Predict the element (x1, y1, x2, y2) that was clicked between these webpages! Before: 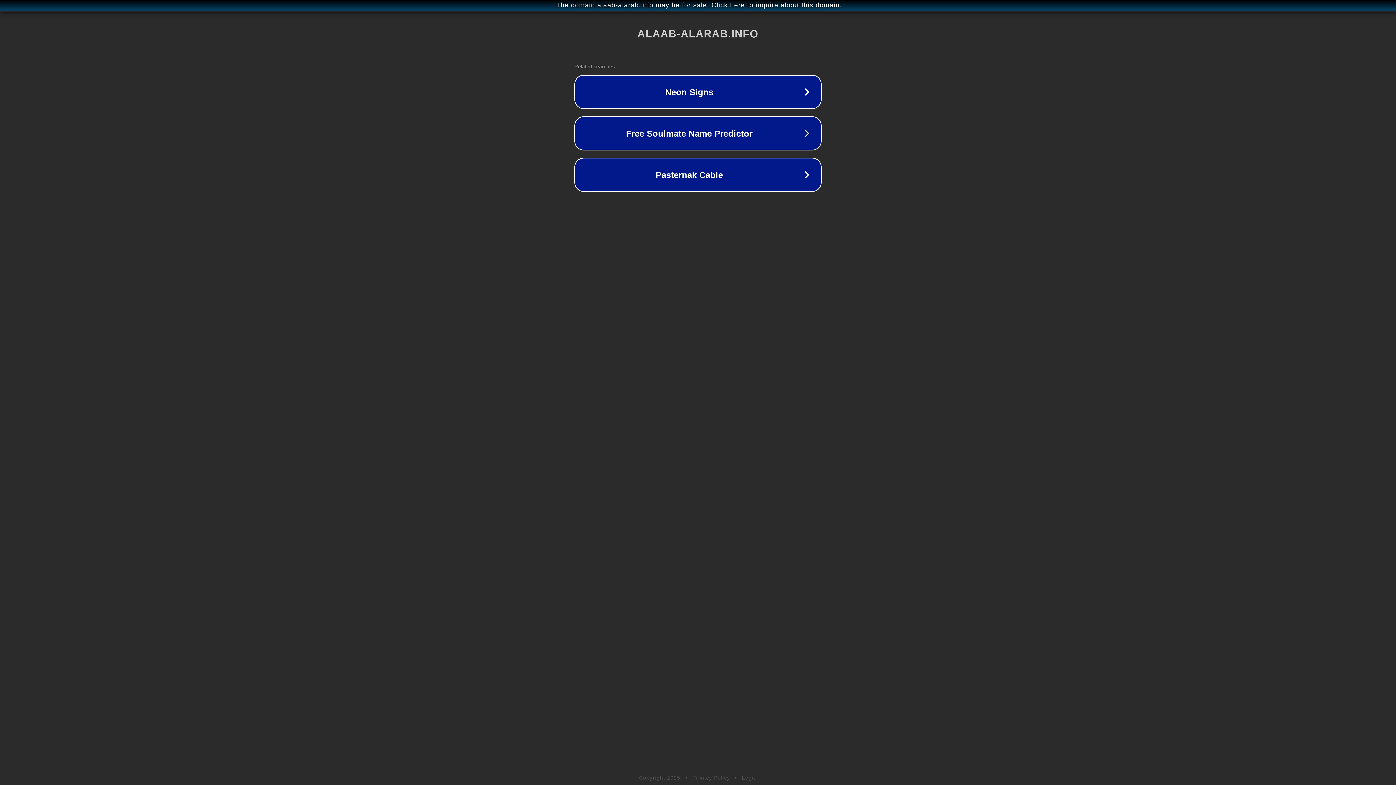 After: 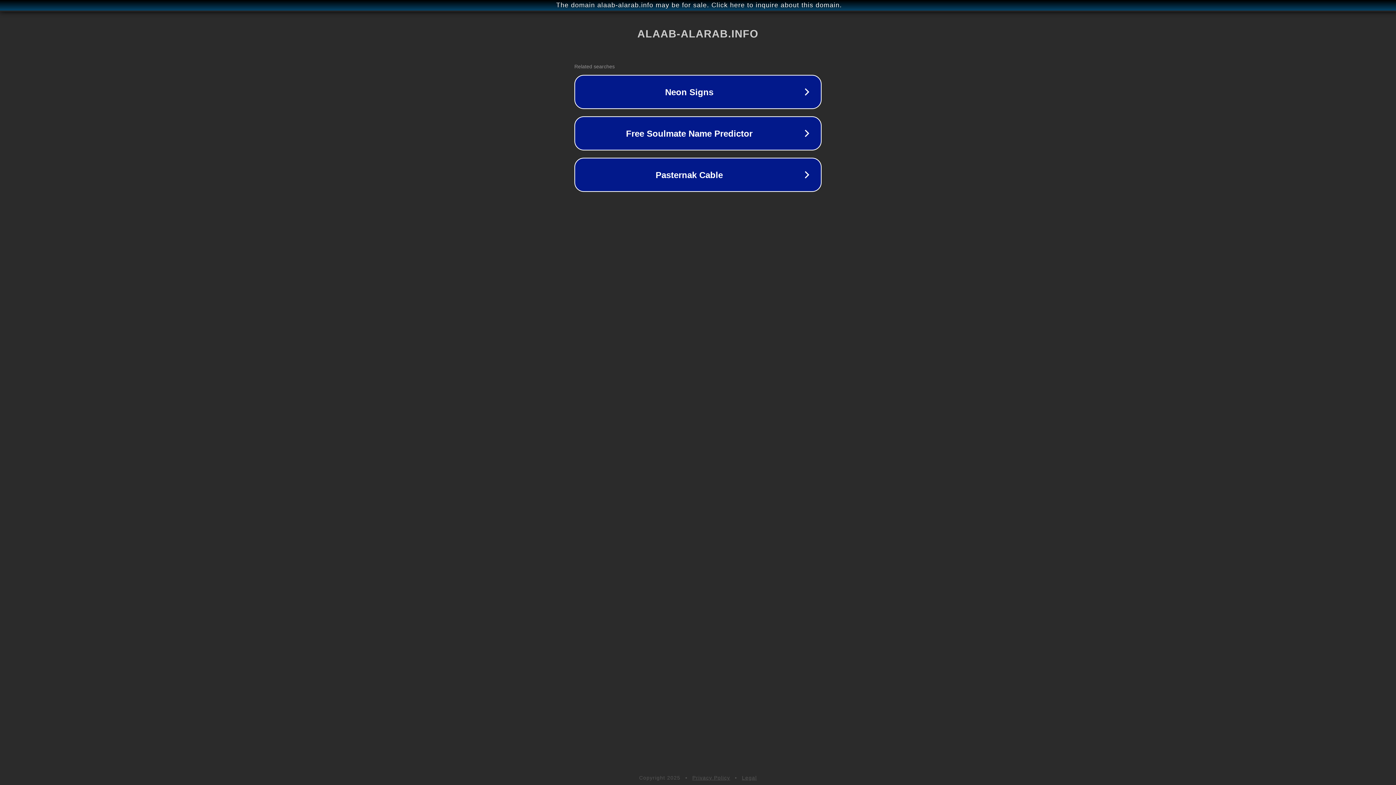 Action: label: Legal bbox: (742, 775, 757, 781)